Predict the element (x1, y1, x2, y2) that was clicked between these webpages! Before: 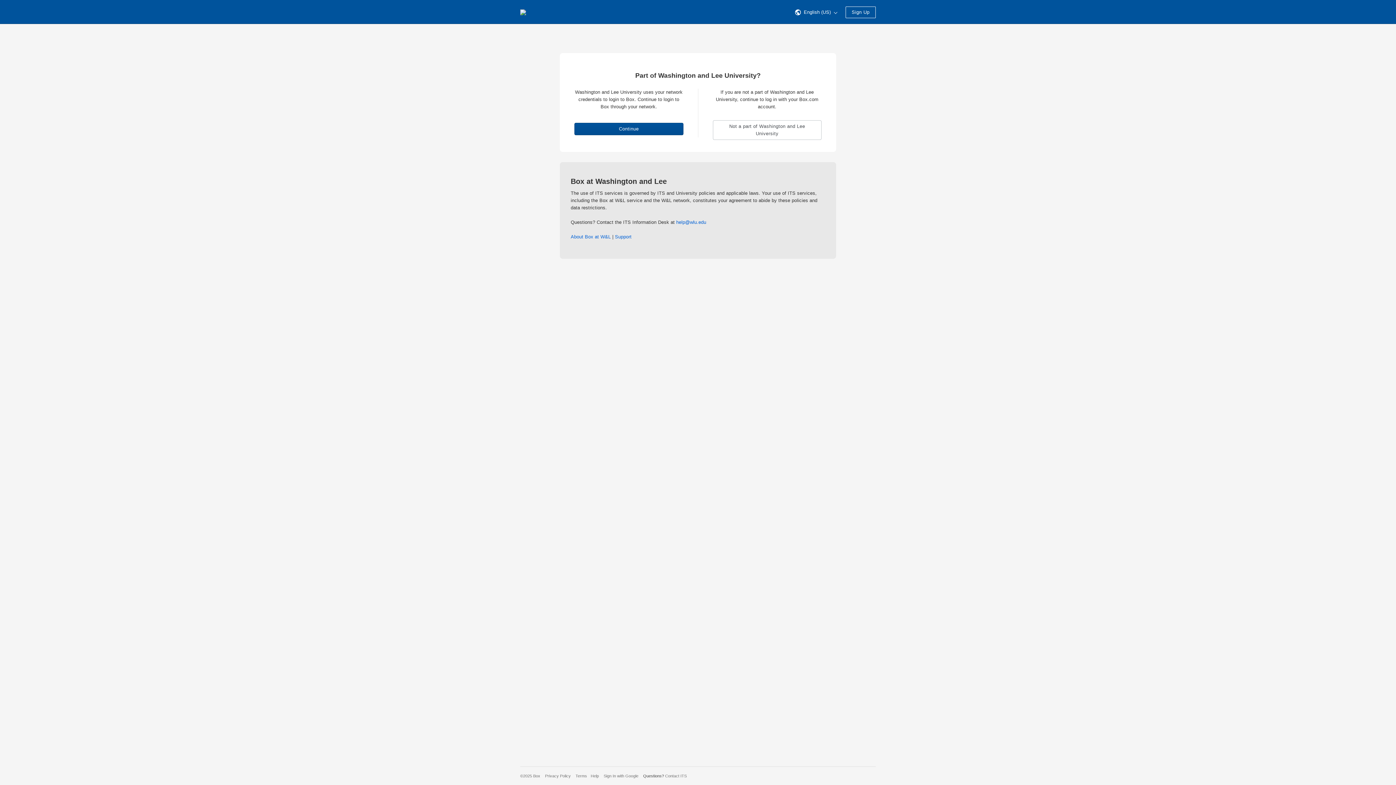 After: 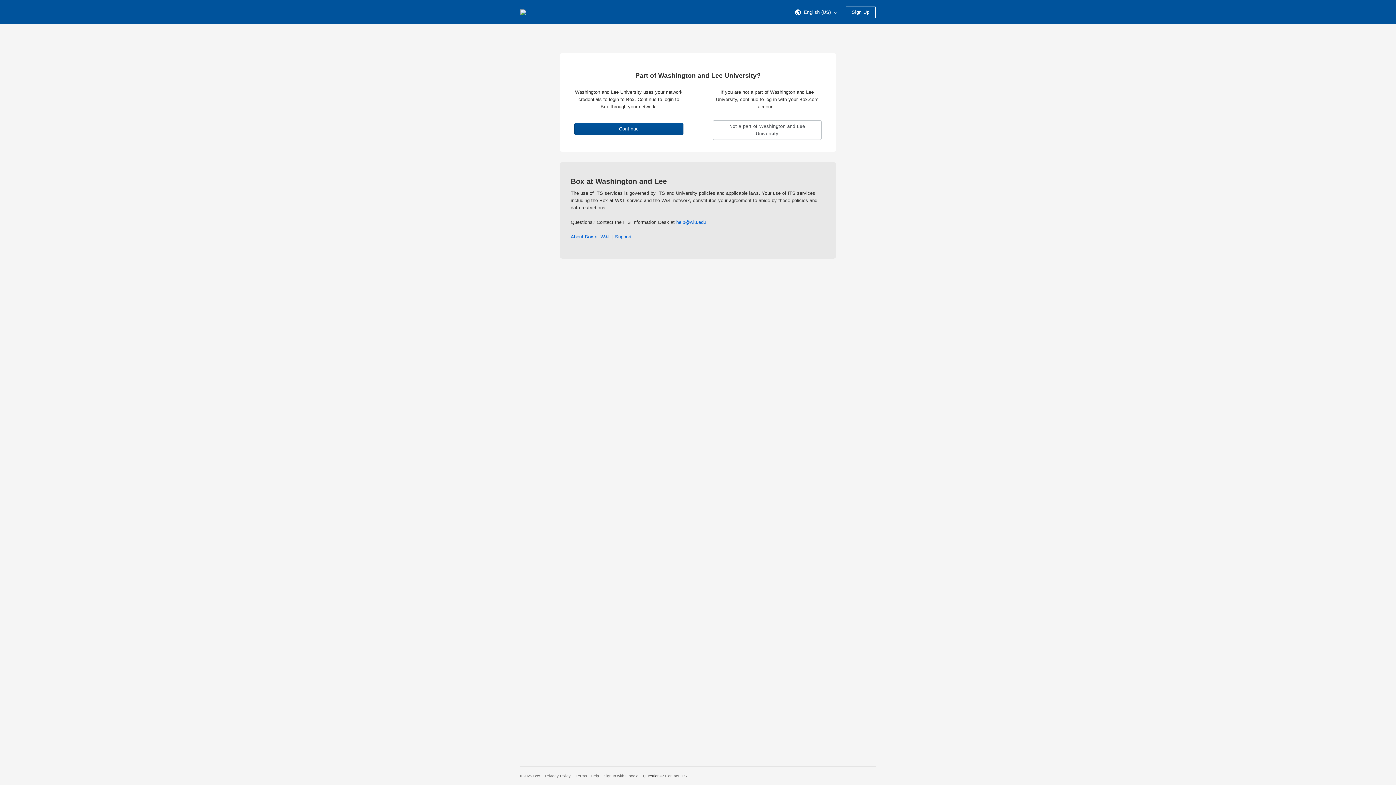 Action: label: Help bbox: (590, 774, 599, 778)